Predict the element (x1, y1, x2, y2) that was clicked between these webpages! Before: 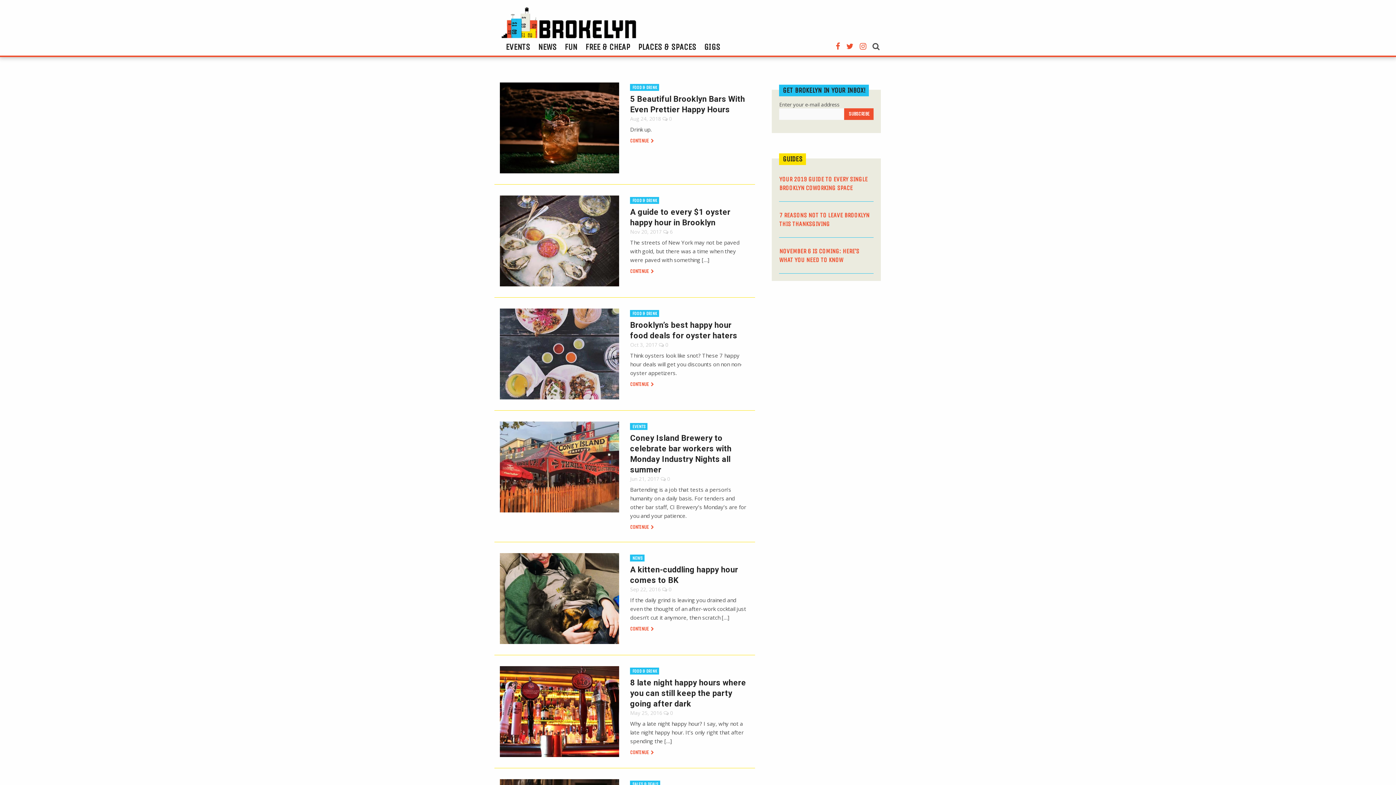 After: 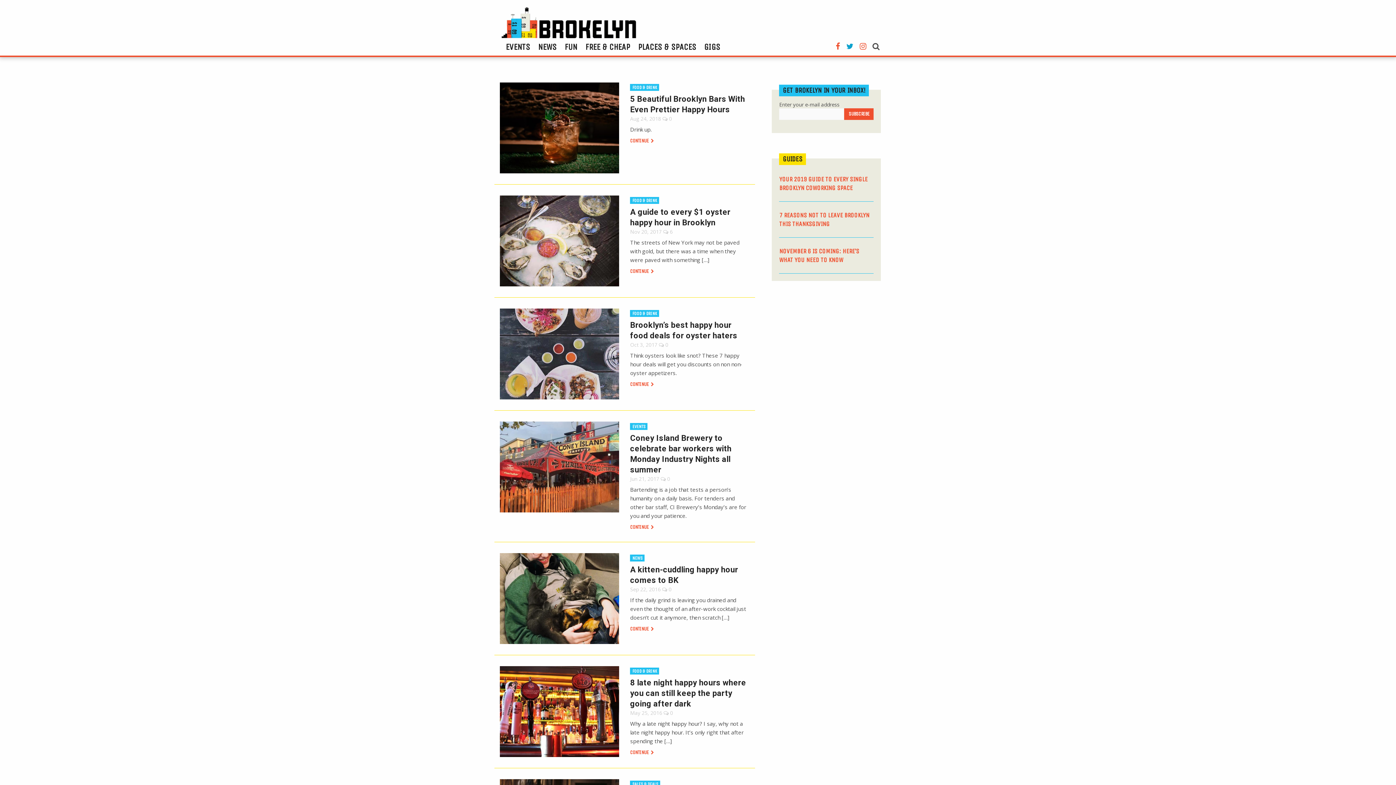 Action: bbox: (846, 43, 853, 51)